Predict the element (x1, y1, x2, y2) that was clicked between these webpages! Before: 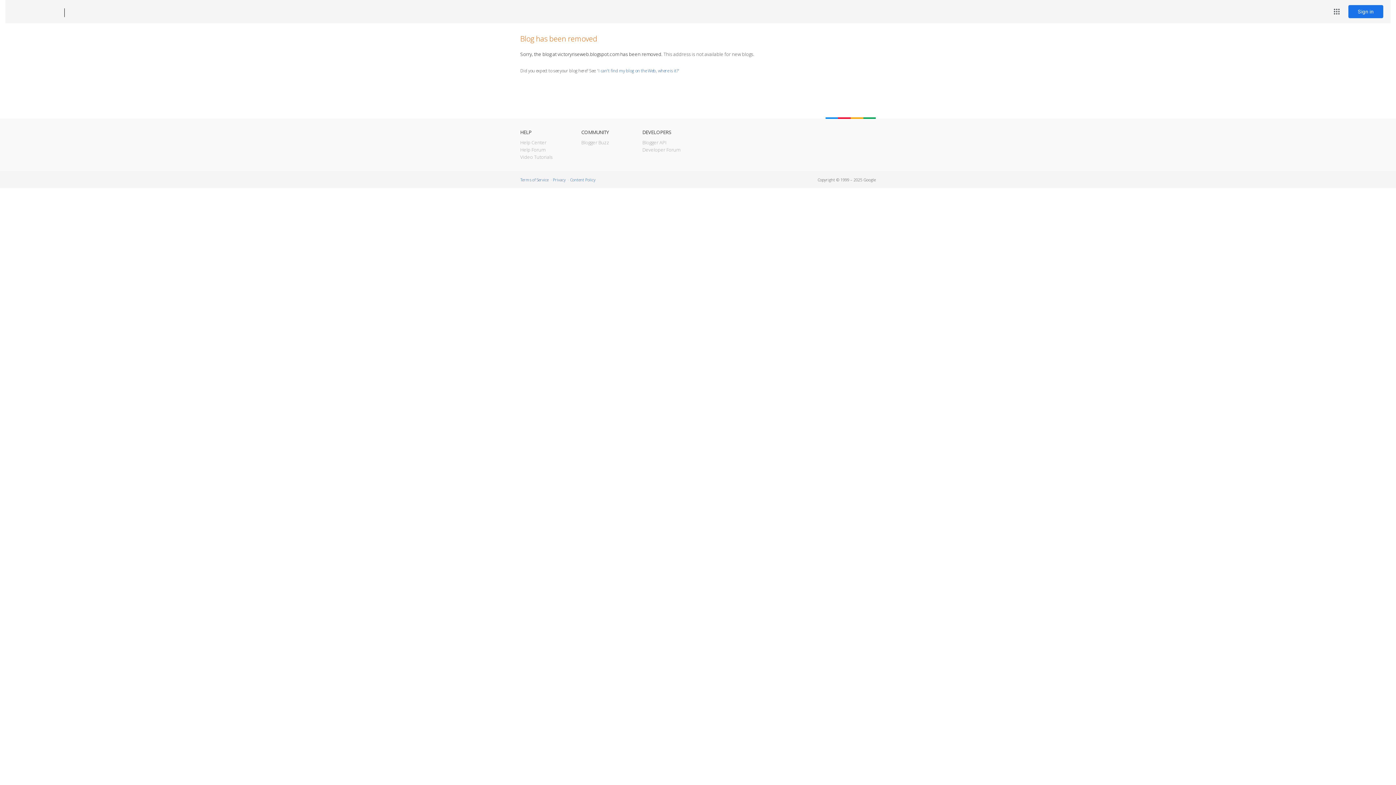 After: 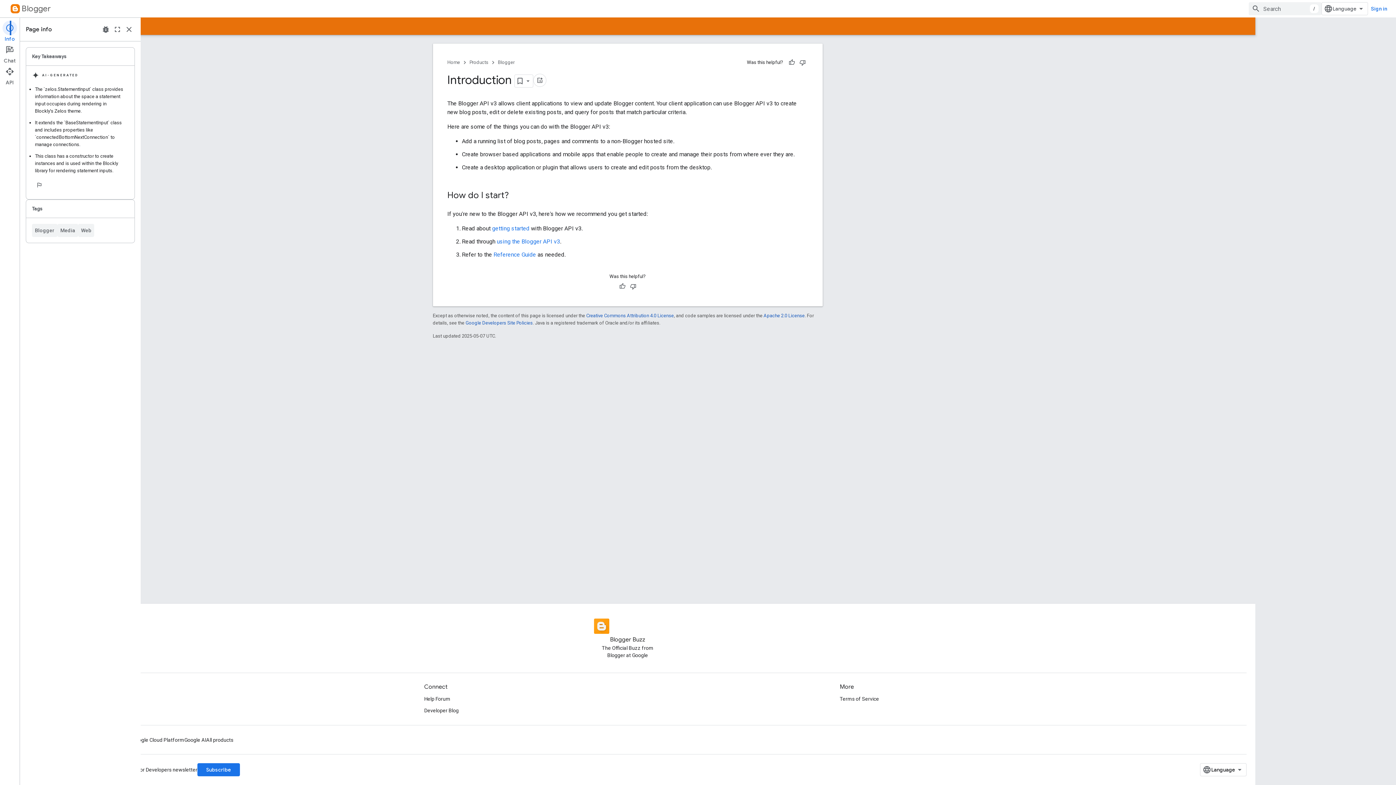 Action: bbox: (642, 139, 666, 145) label: Blogger API